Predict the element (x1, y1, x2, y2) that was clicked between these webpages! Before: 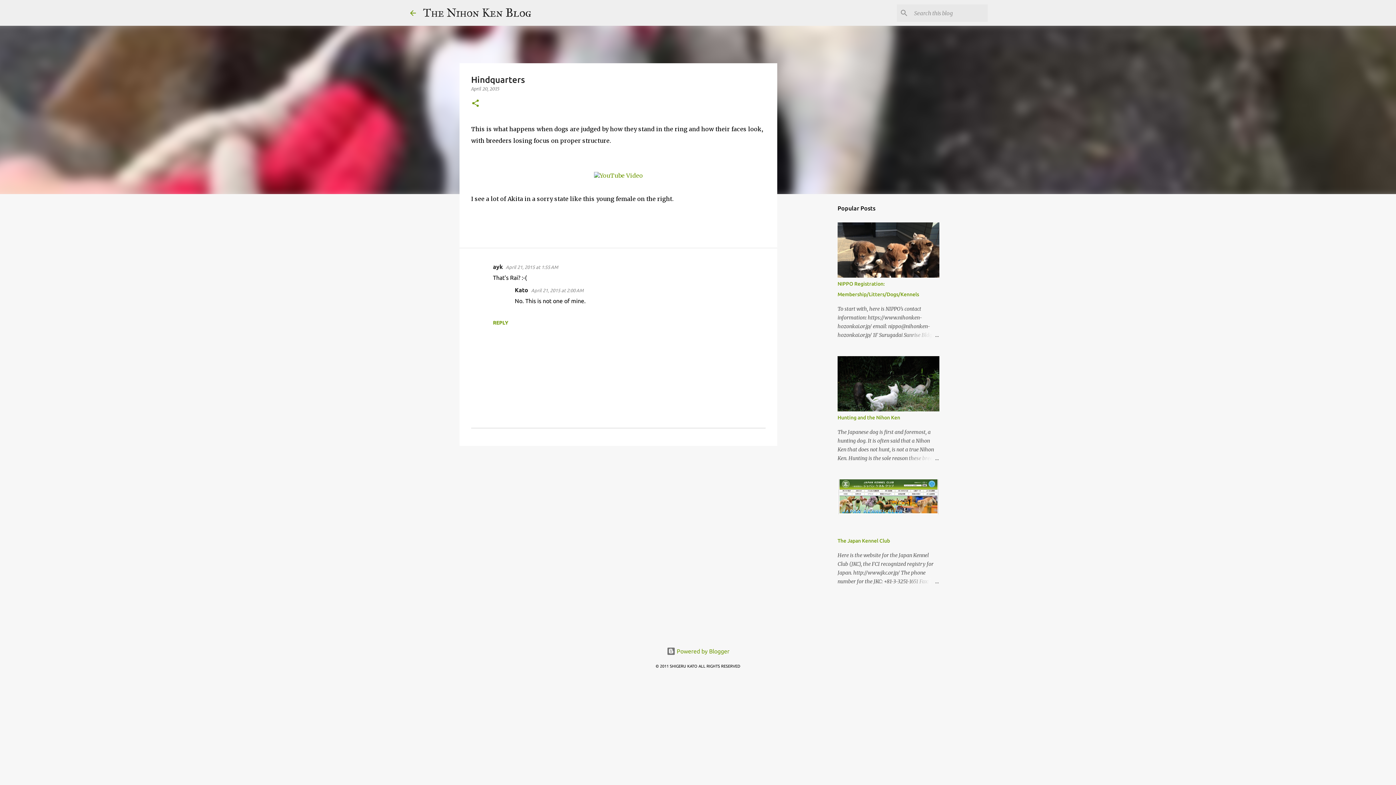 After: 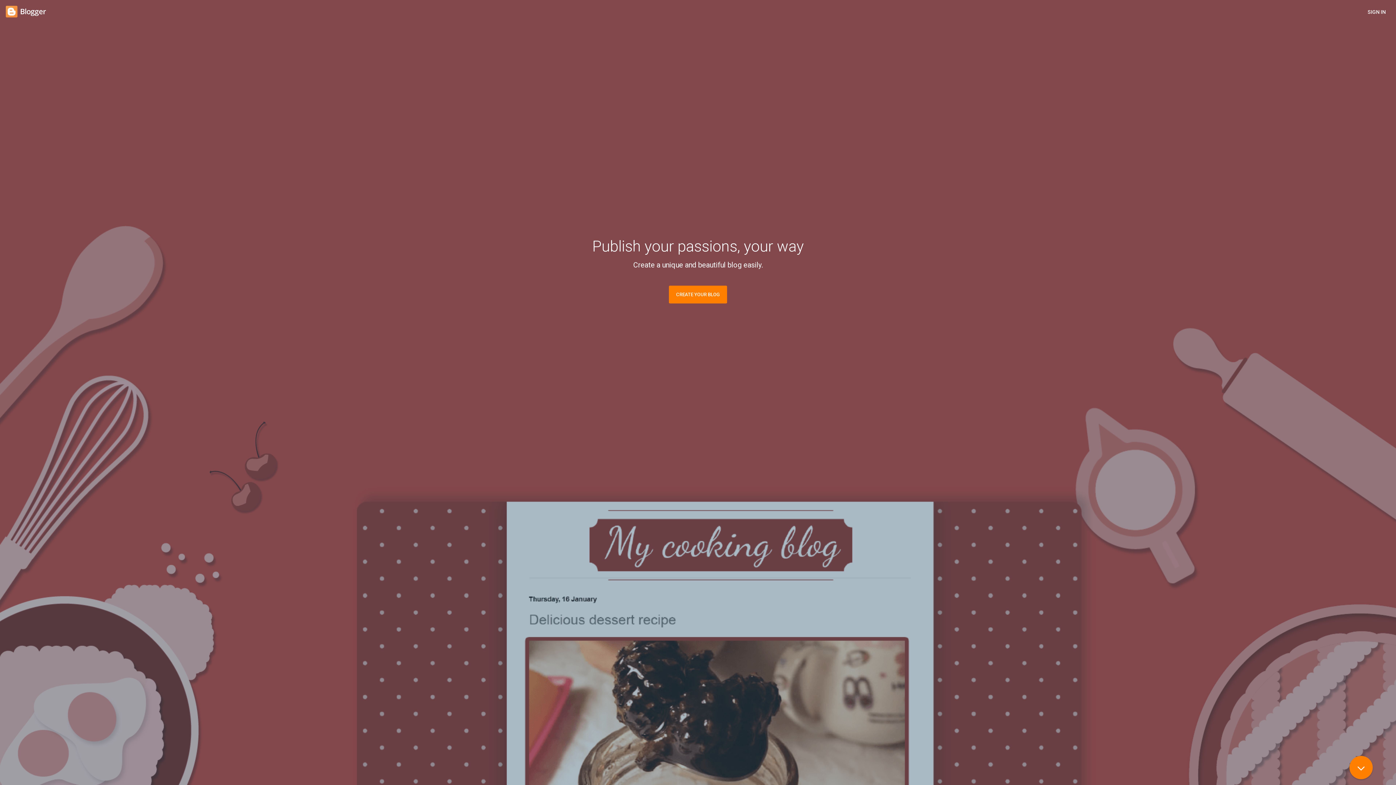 Action: label:  Powered by Blogger bbox: (666, 648, 729, 654)